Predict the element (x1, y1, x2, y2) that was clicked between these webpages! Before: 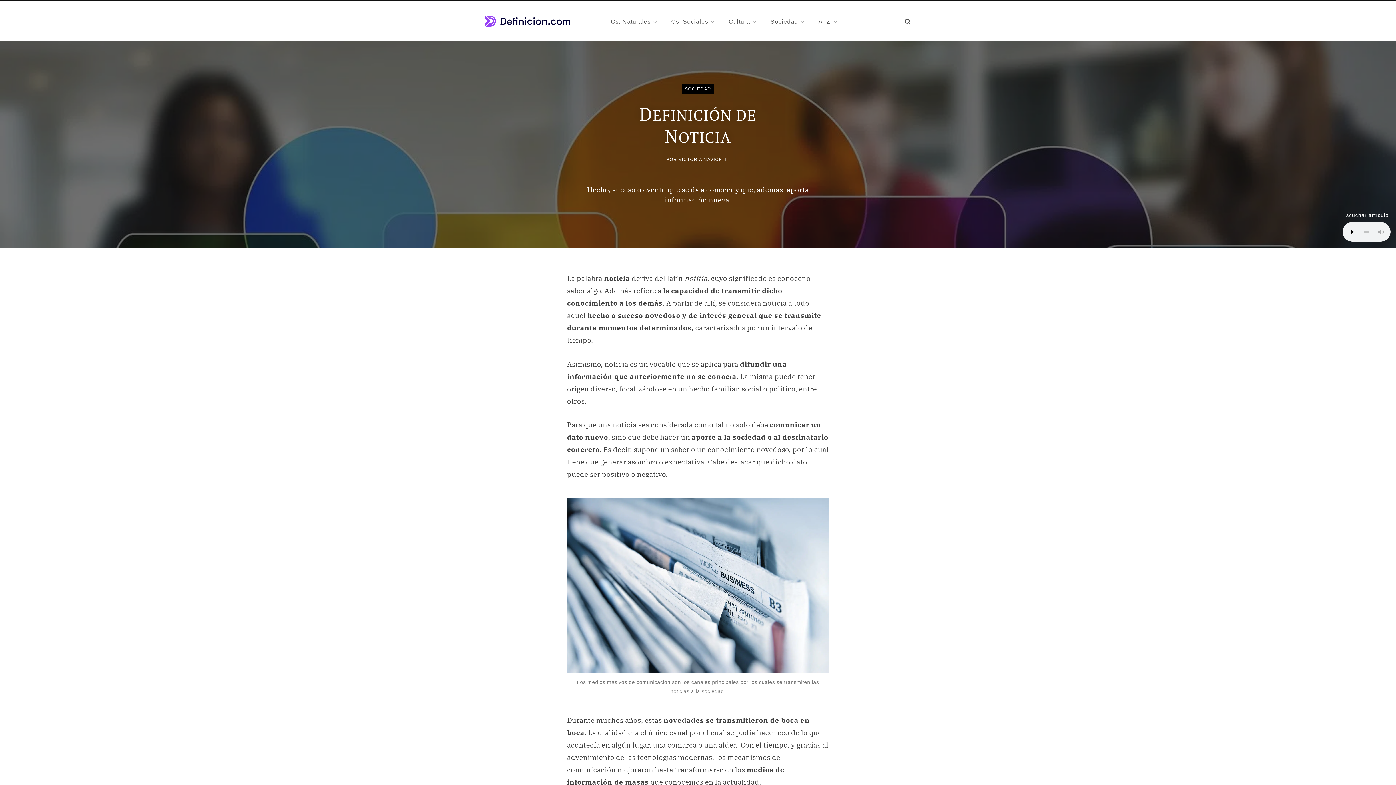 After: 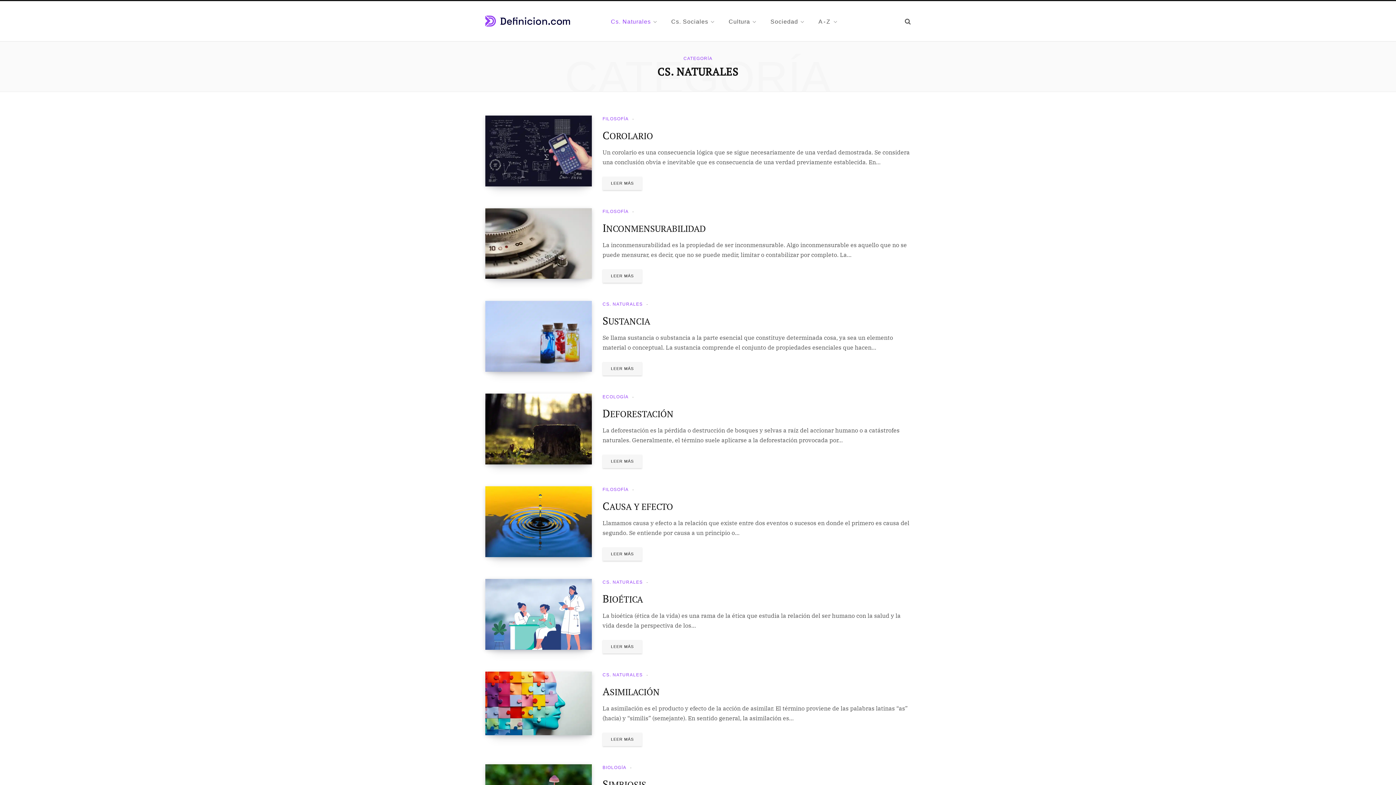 Action: label: Cs. Naturales bbox: (604, 7, 664, 34)